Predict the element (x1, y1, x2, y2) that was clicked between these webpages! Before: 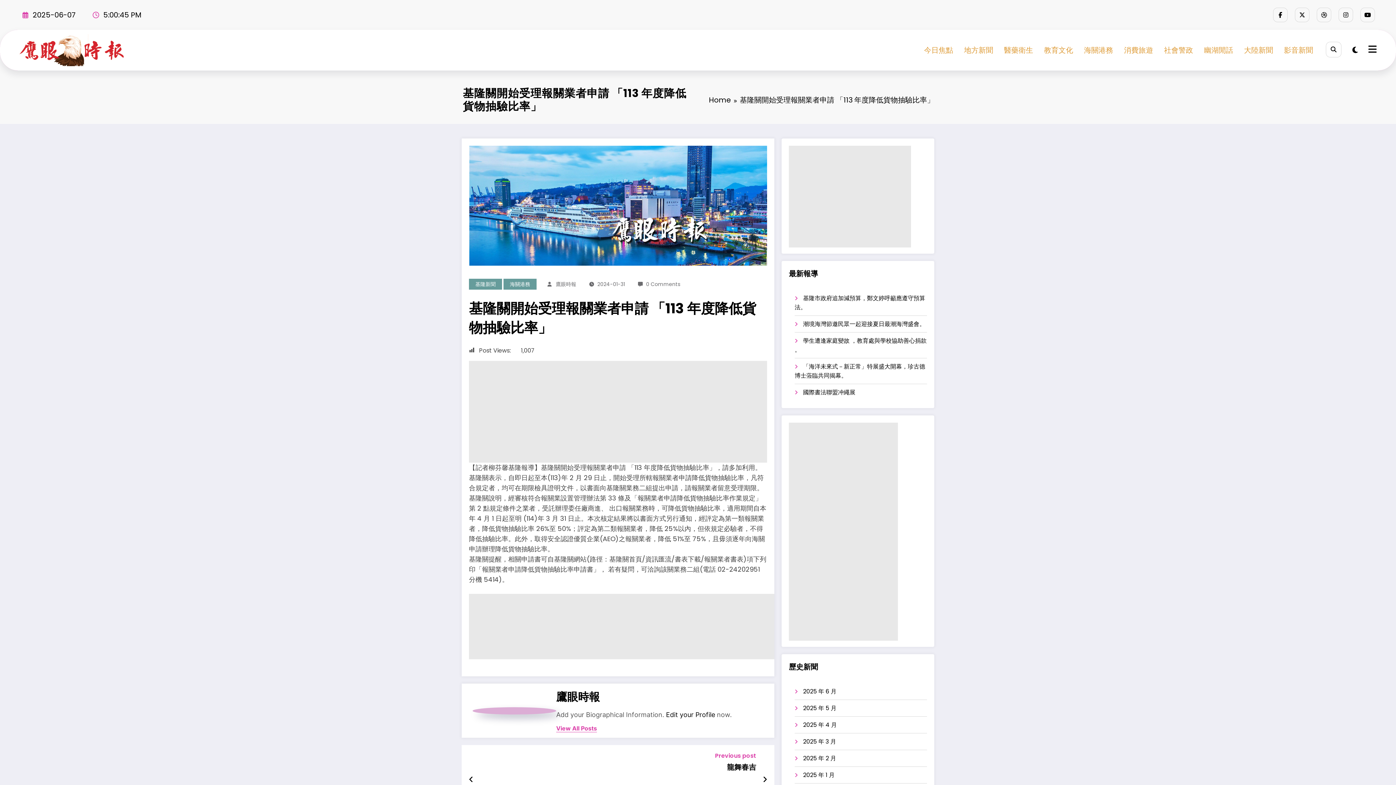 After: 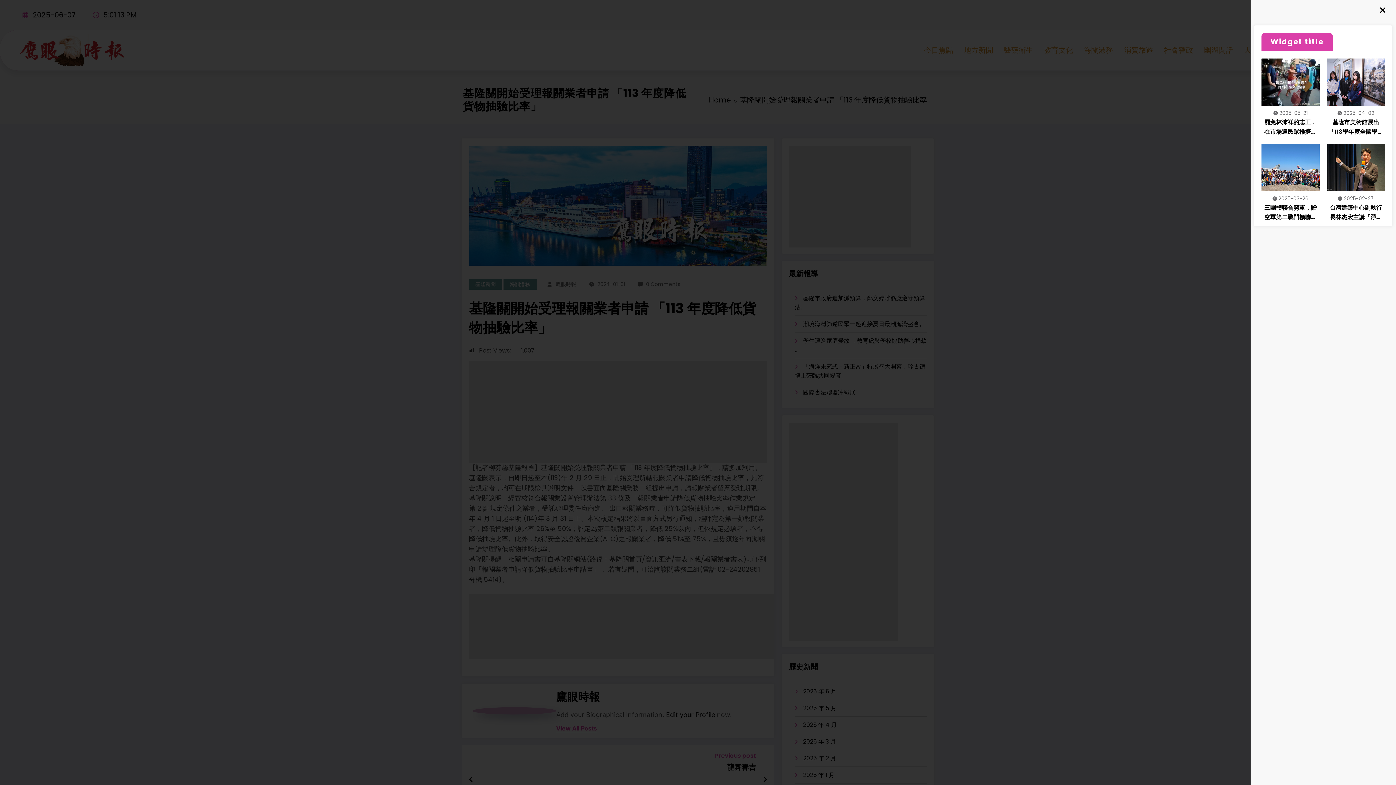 Action: bbox: (1368, 44, 1375, 55)